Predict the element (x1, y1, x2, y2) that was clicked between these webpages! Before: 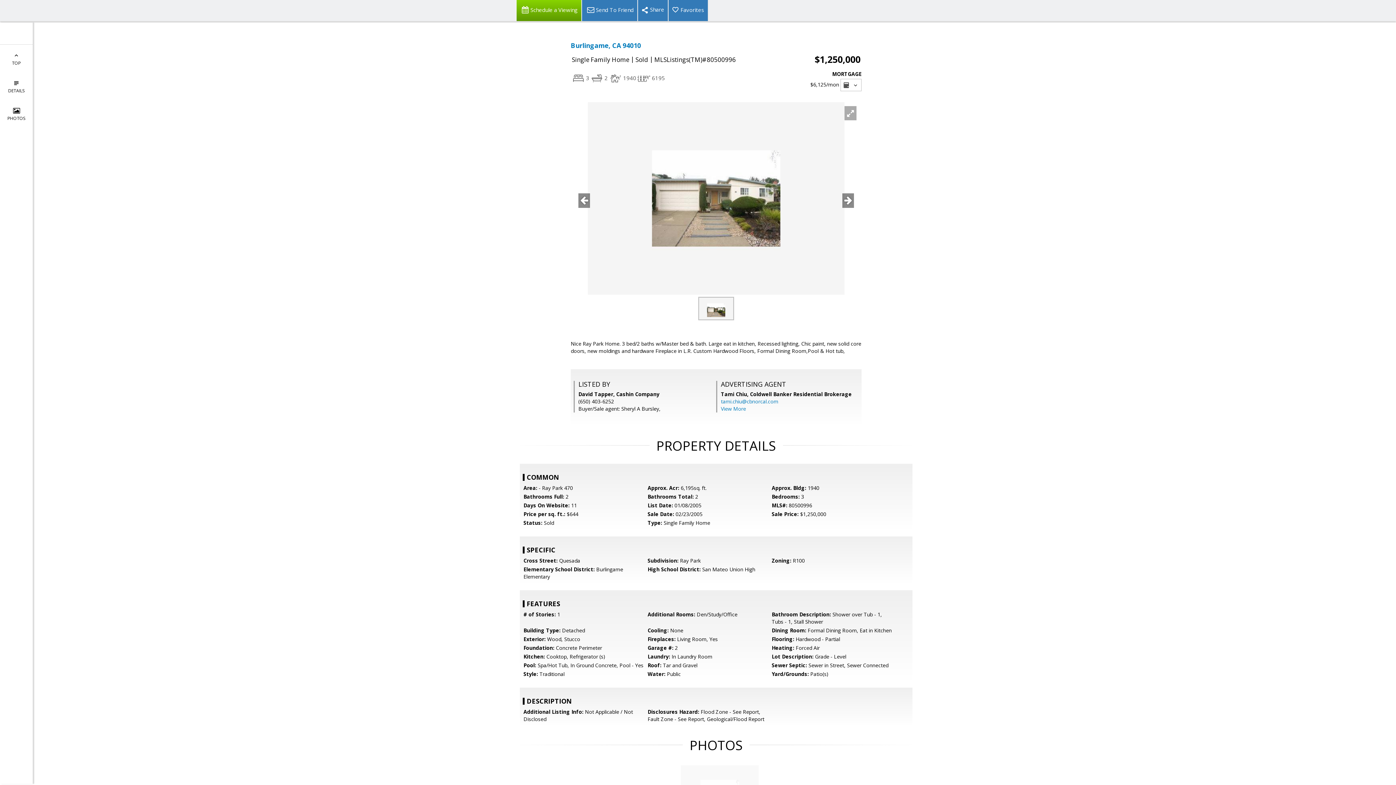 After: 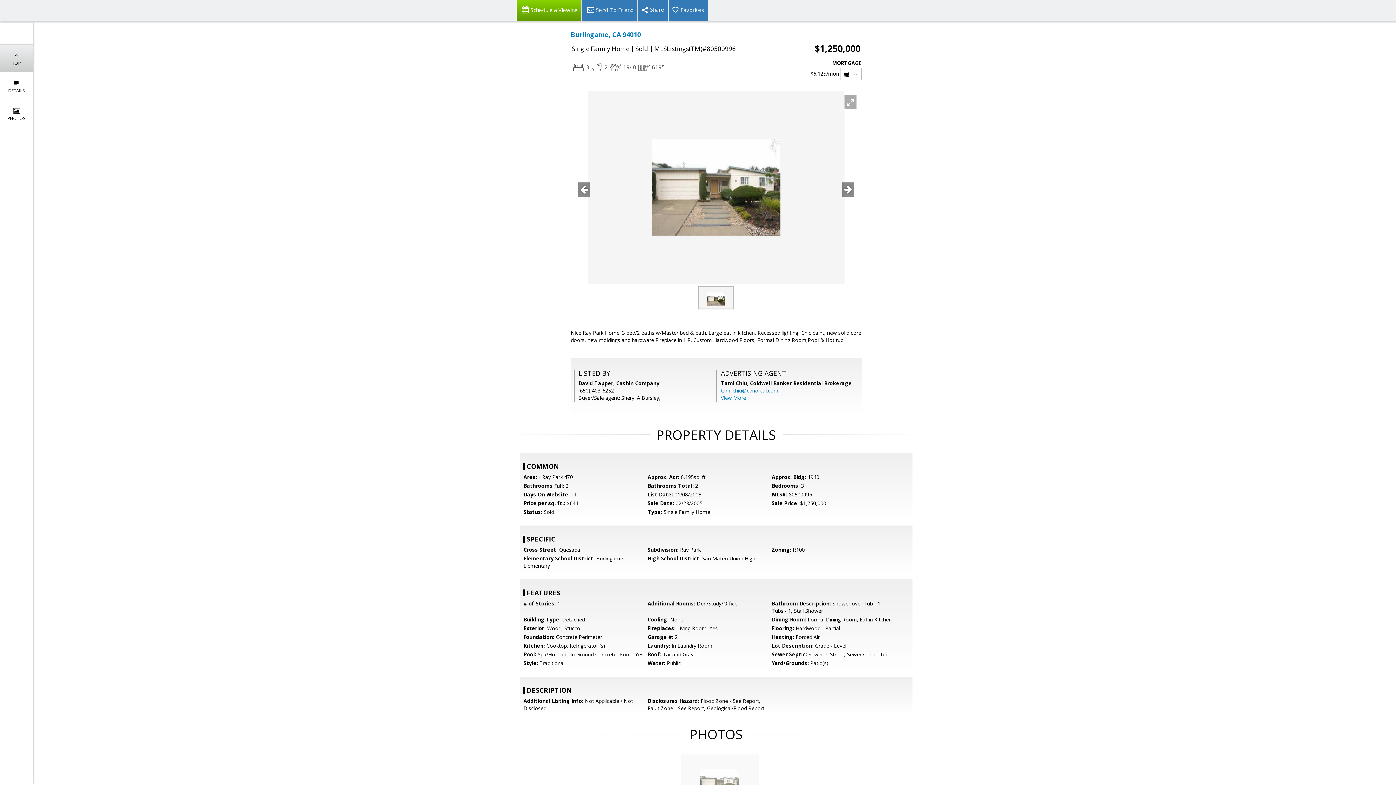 Action: bbox: (0, 44, 32, 72) label: 
TOP